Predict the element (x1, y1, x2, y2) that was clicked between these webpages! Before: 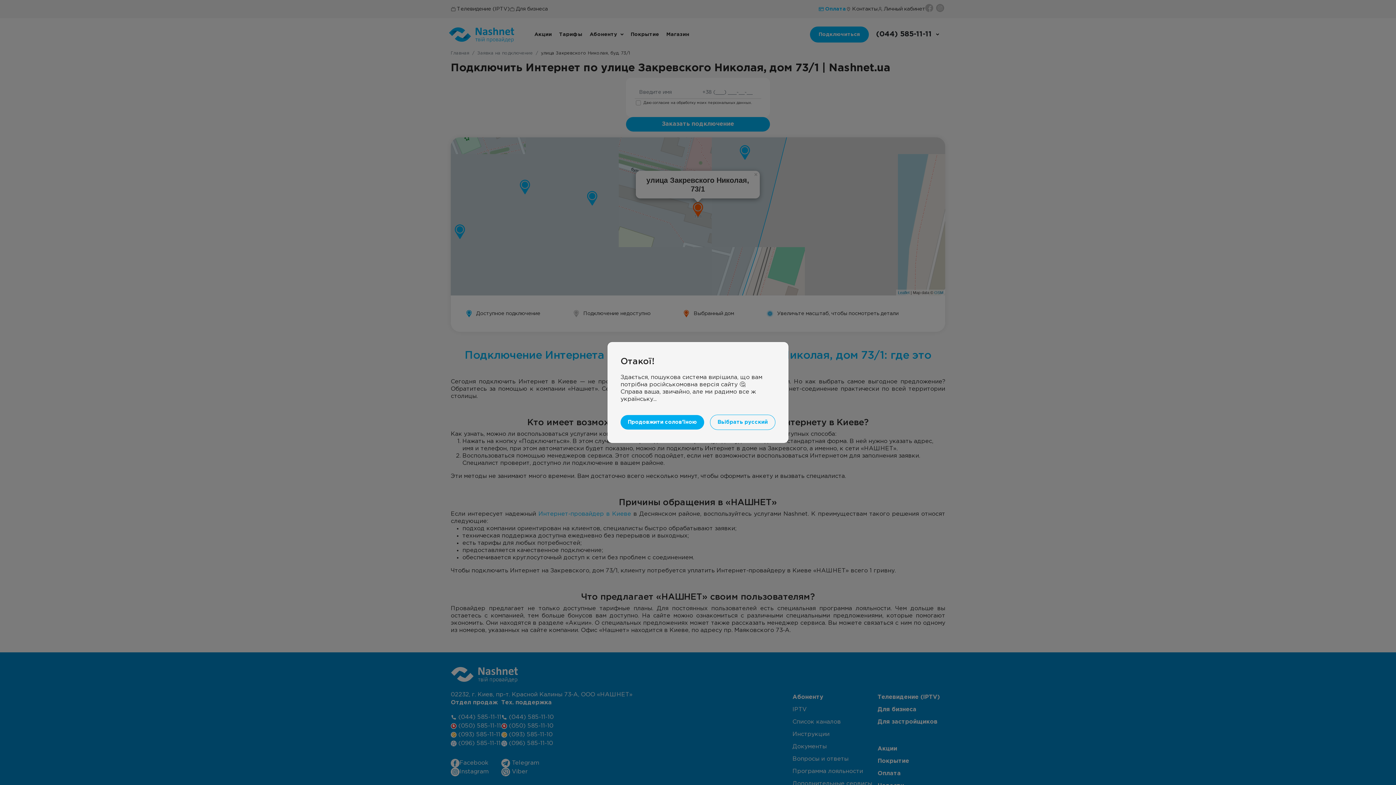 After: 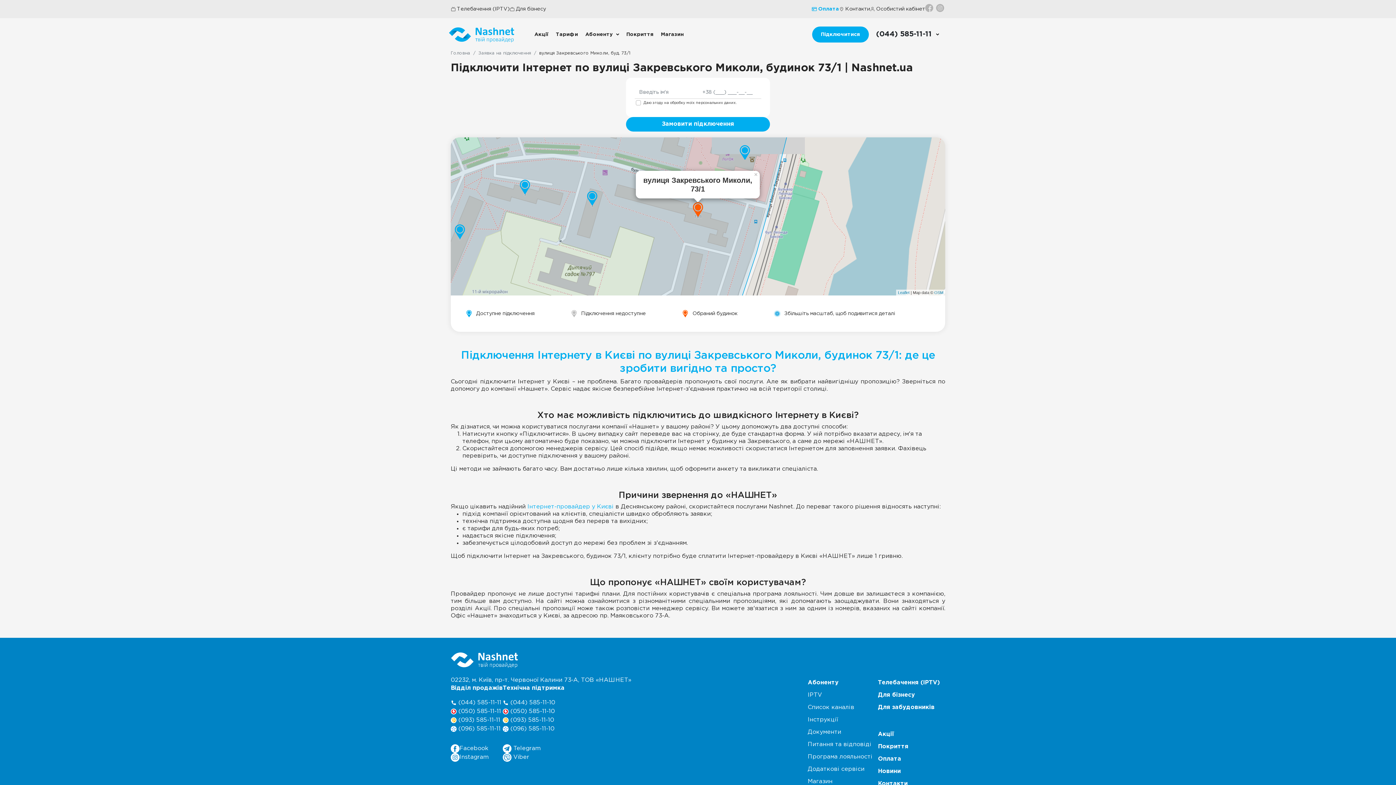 Action: label: Продовжити солов'їною bbox: (620, 415, 704, 429)